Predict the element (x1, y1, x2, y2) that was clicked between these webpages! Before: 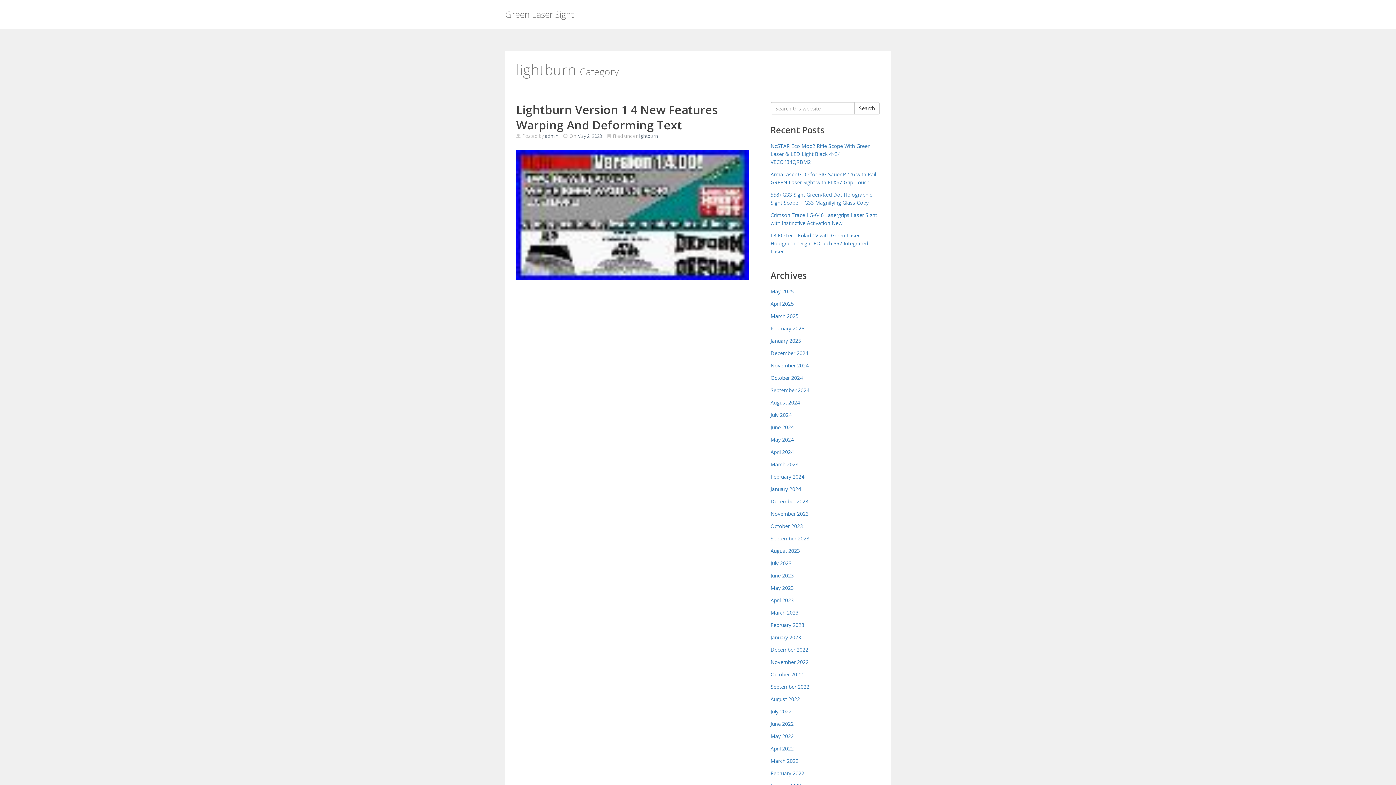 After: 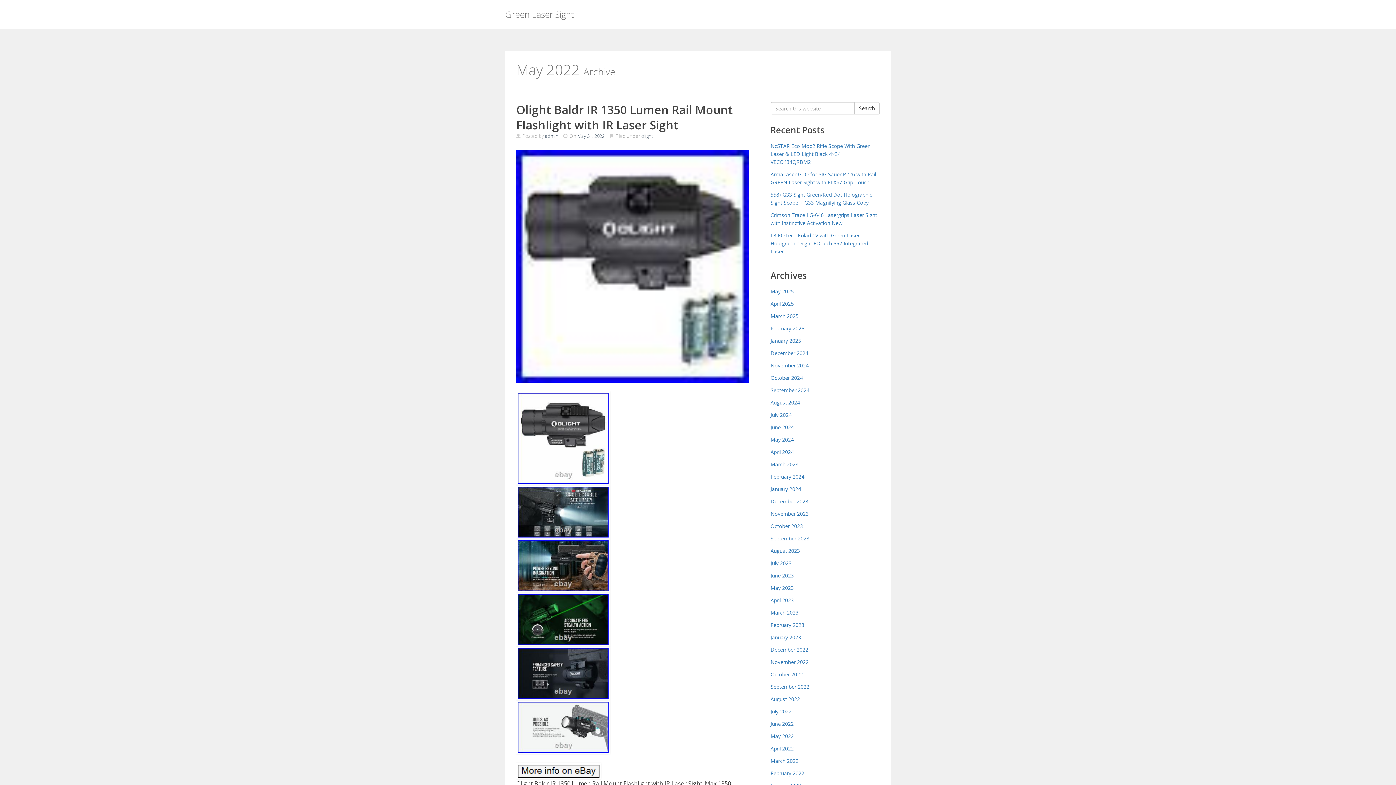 Action: bbox: (770, 733, 794, 740) label: May 2022